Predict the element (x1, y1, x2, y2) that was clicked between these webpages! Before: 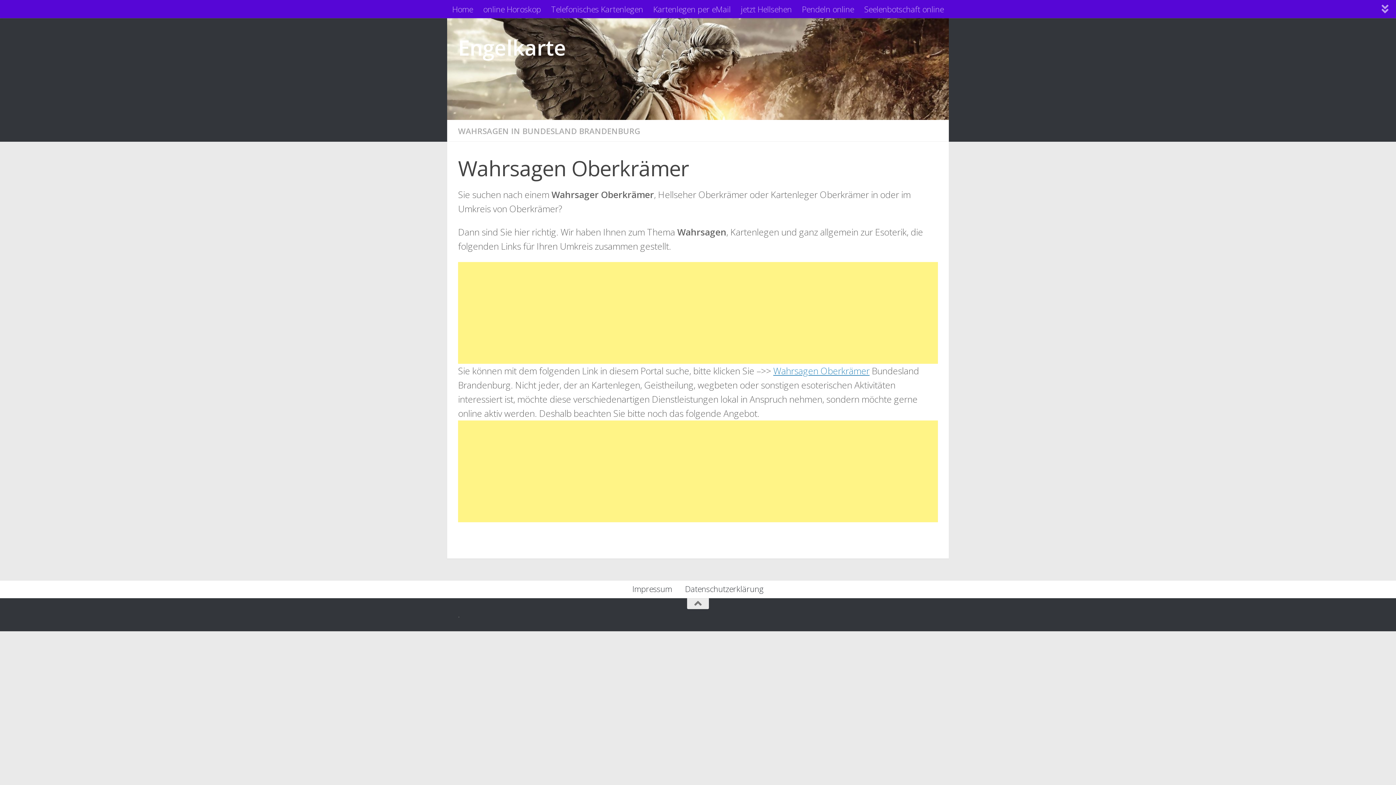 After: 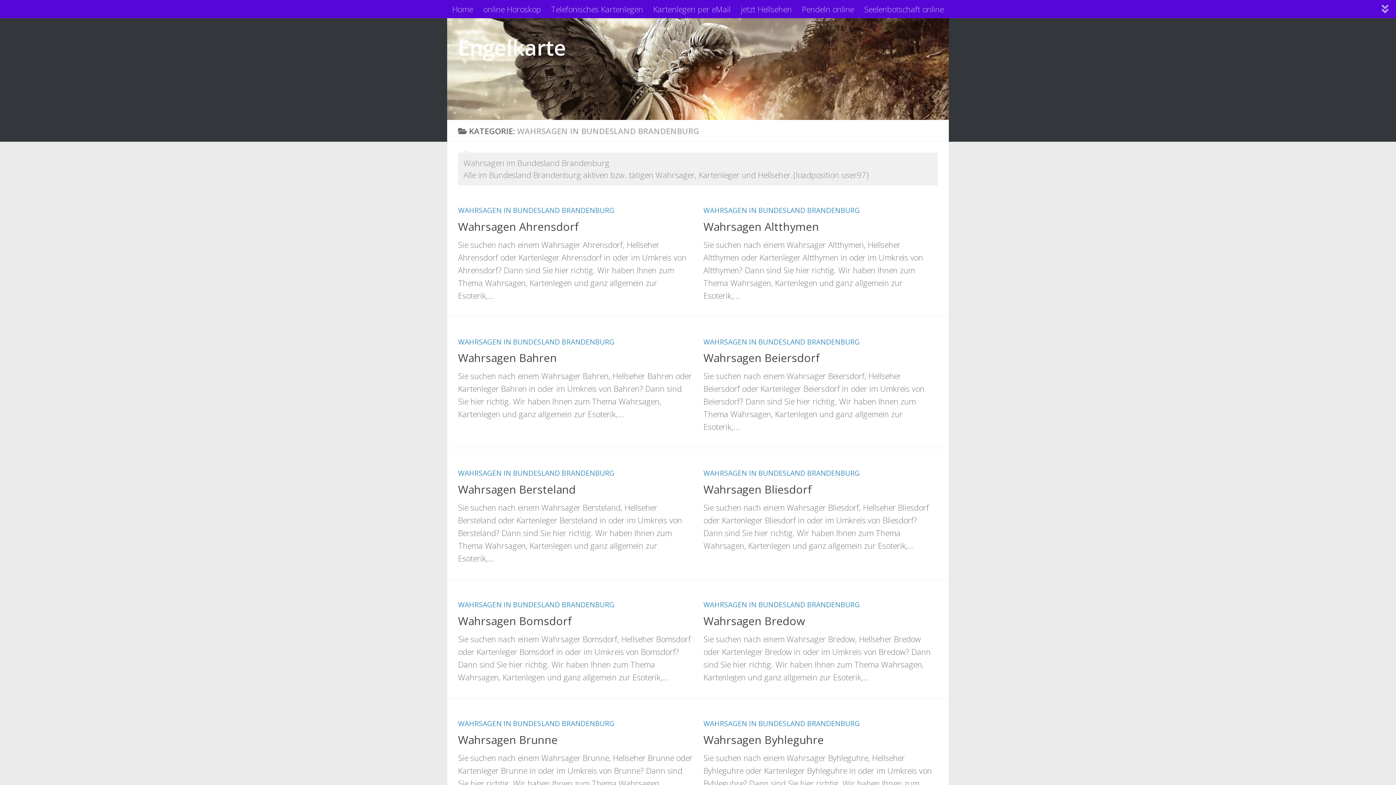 Action: bbox: (458, 125, 640, 136) label: WAHRSAGEN IN BUNDESLAND BRANDENBURG